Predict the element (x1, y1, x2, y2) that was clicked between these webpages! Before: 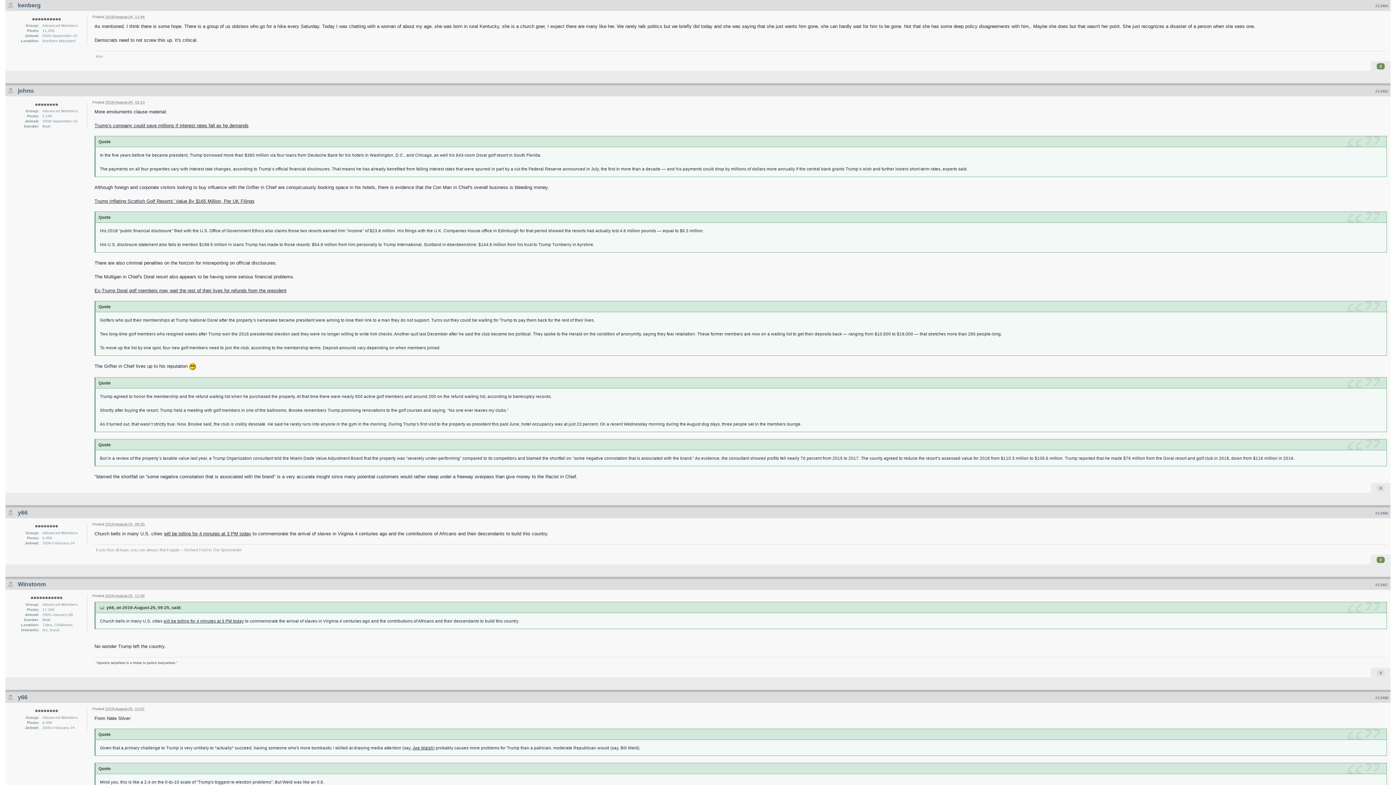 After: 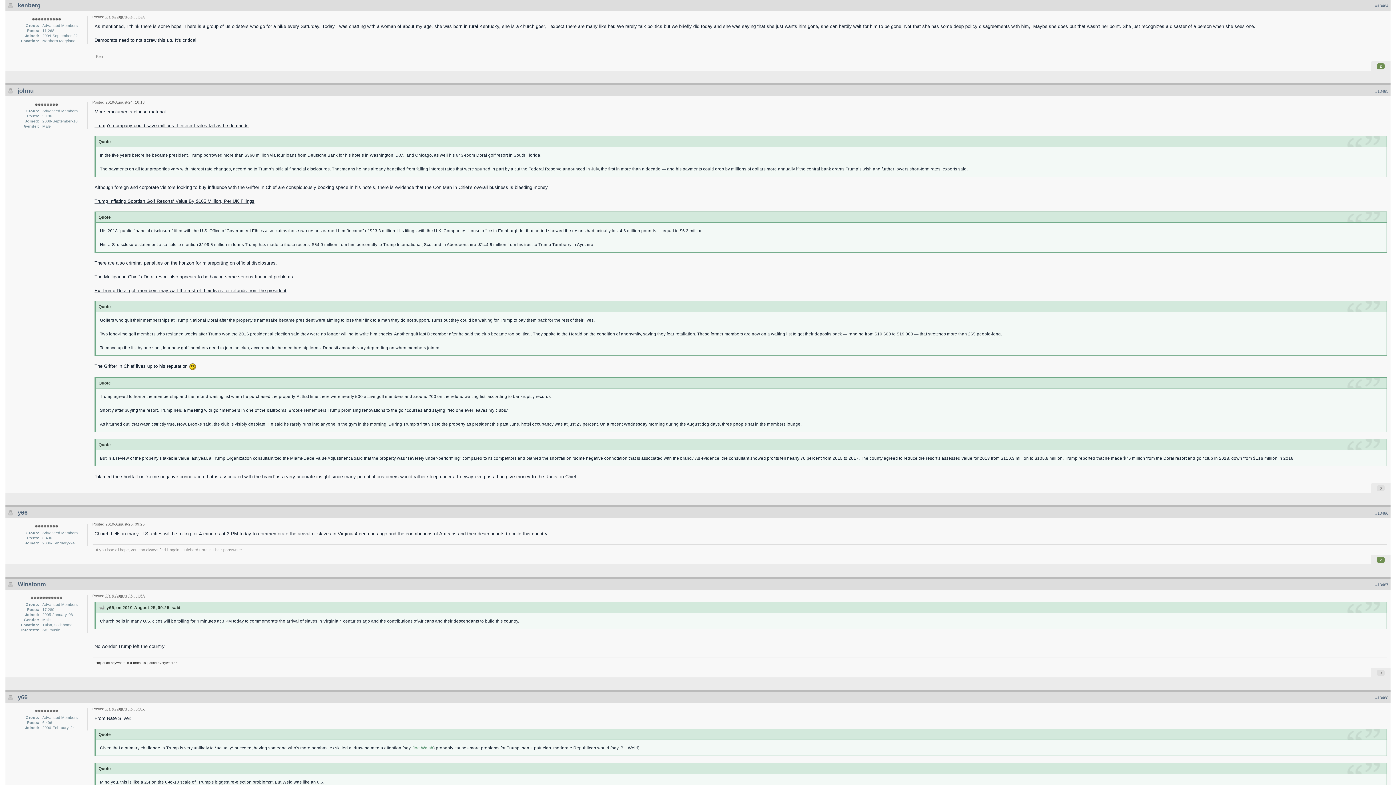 Action: bbox: (412, 745, 433, 750) label: Joe Walsh